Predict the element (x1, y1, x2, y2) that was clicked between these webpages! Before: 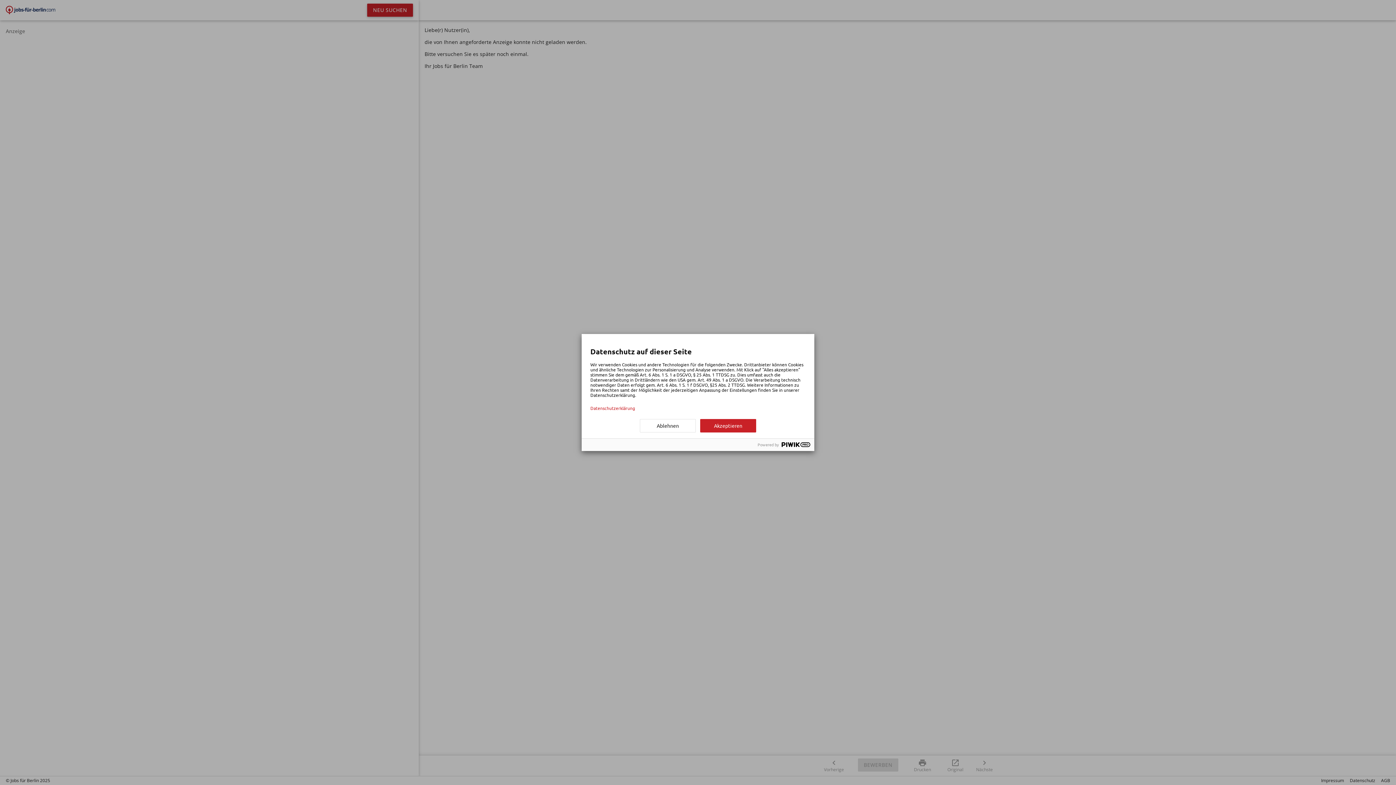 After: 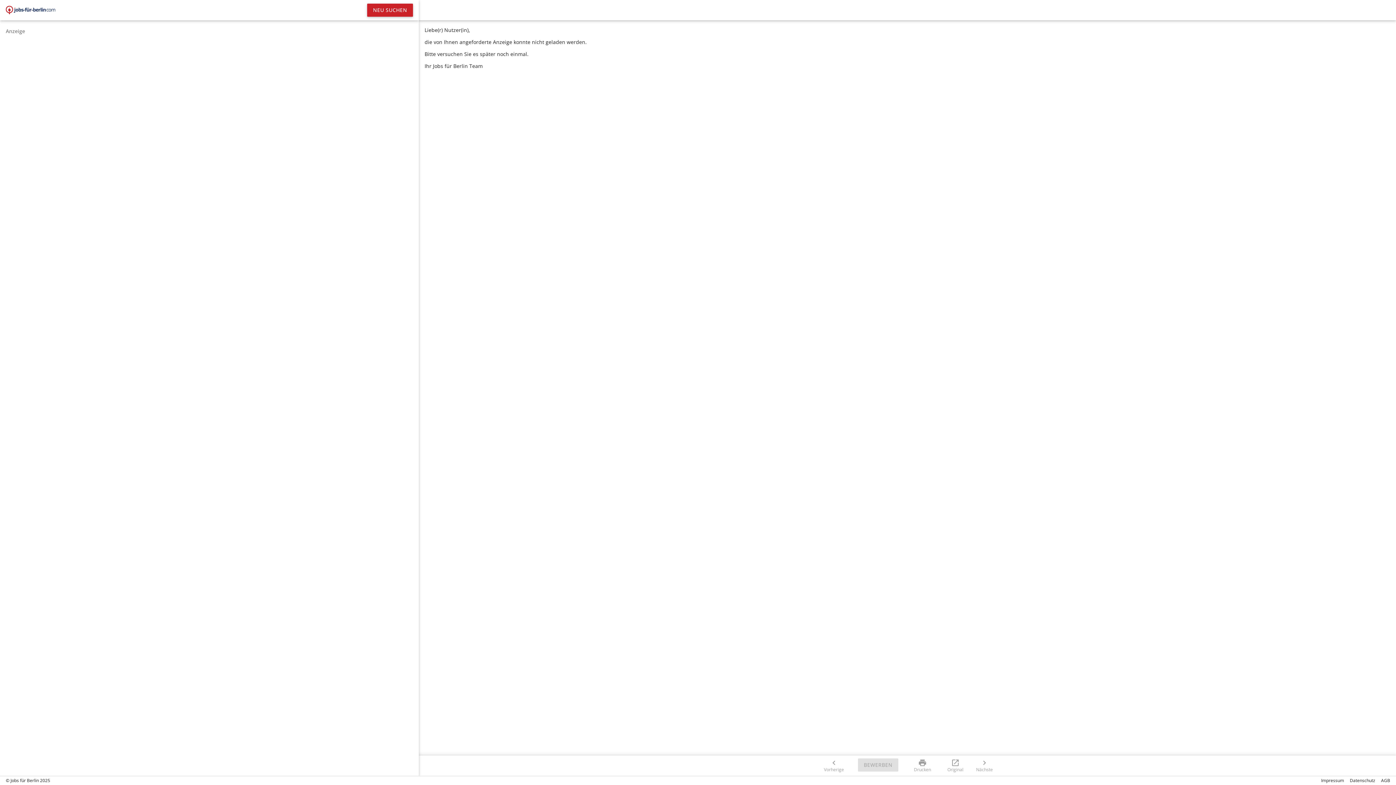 Action: label: Ablehnen bbox: (640, 419, 696, 432)